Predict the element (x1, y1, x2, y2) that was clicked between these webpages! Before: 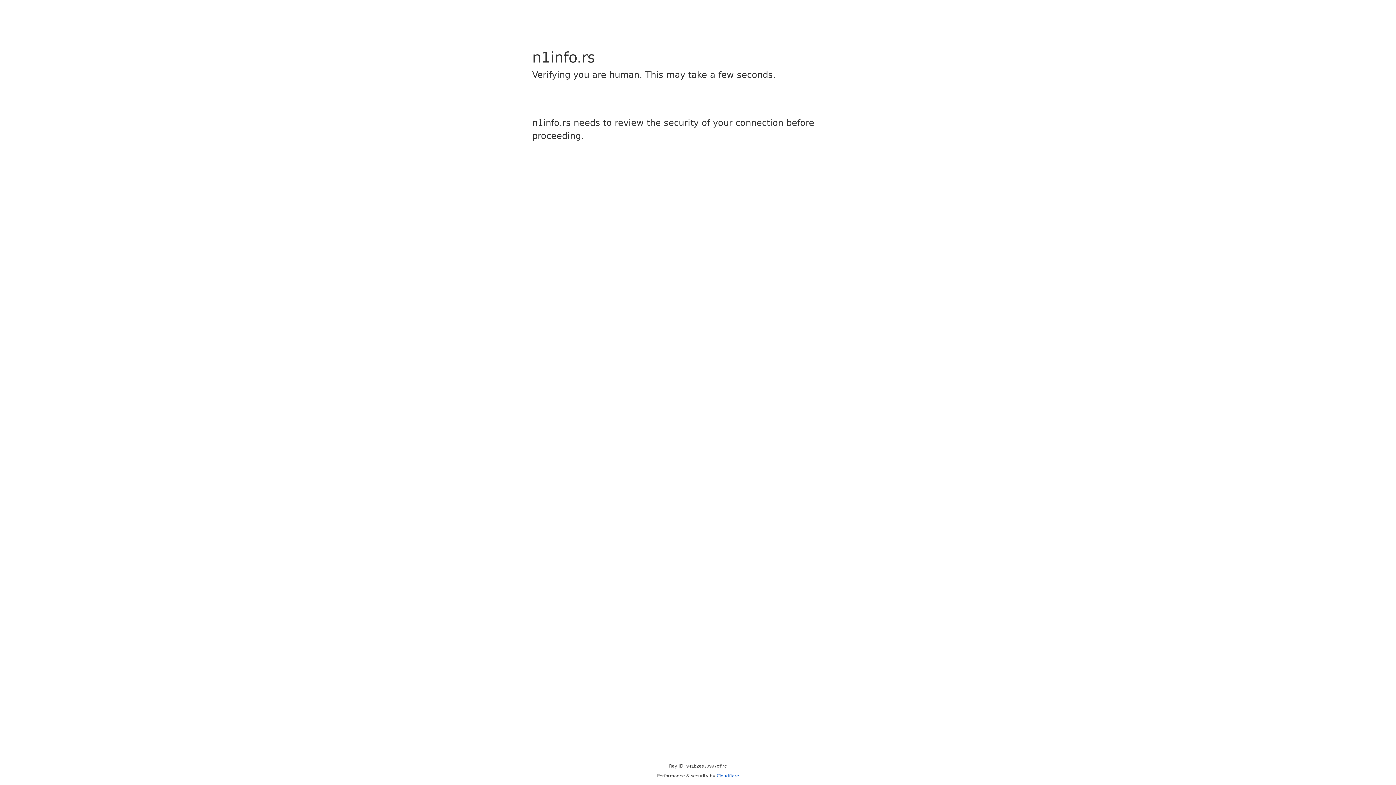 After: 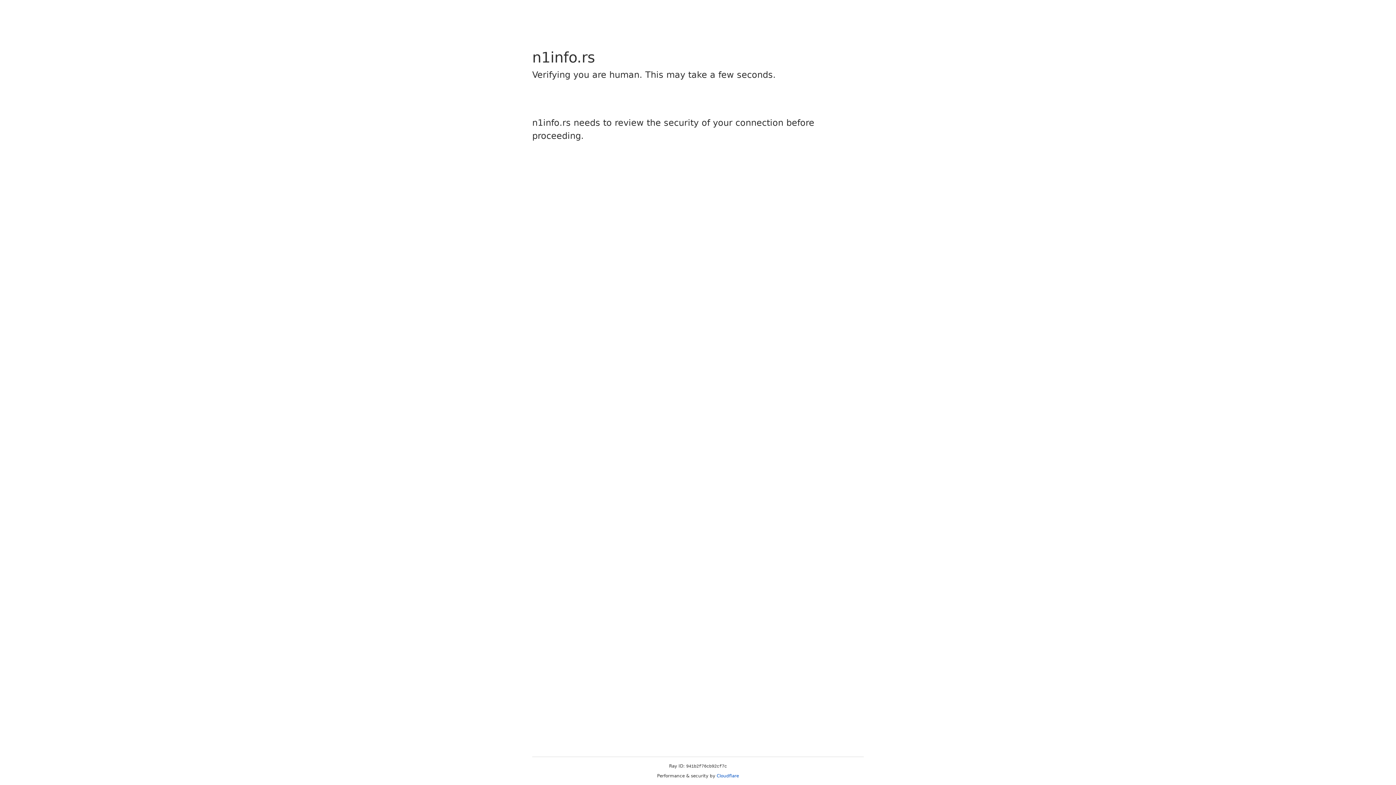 Action: bbox: (716, 773, 739, 778) label: Cloudflare